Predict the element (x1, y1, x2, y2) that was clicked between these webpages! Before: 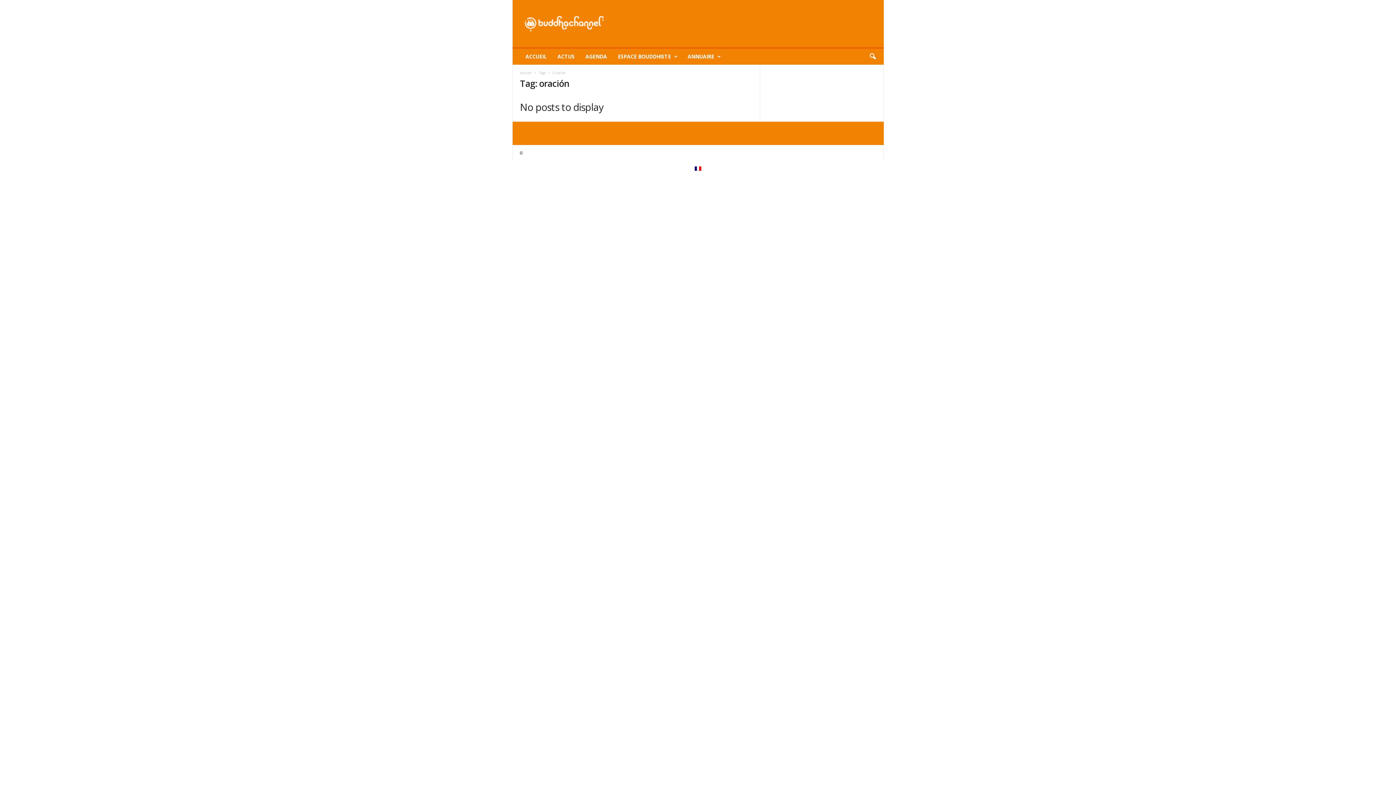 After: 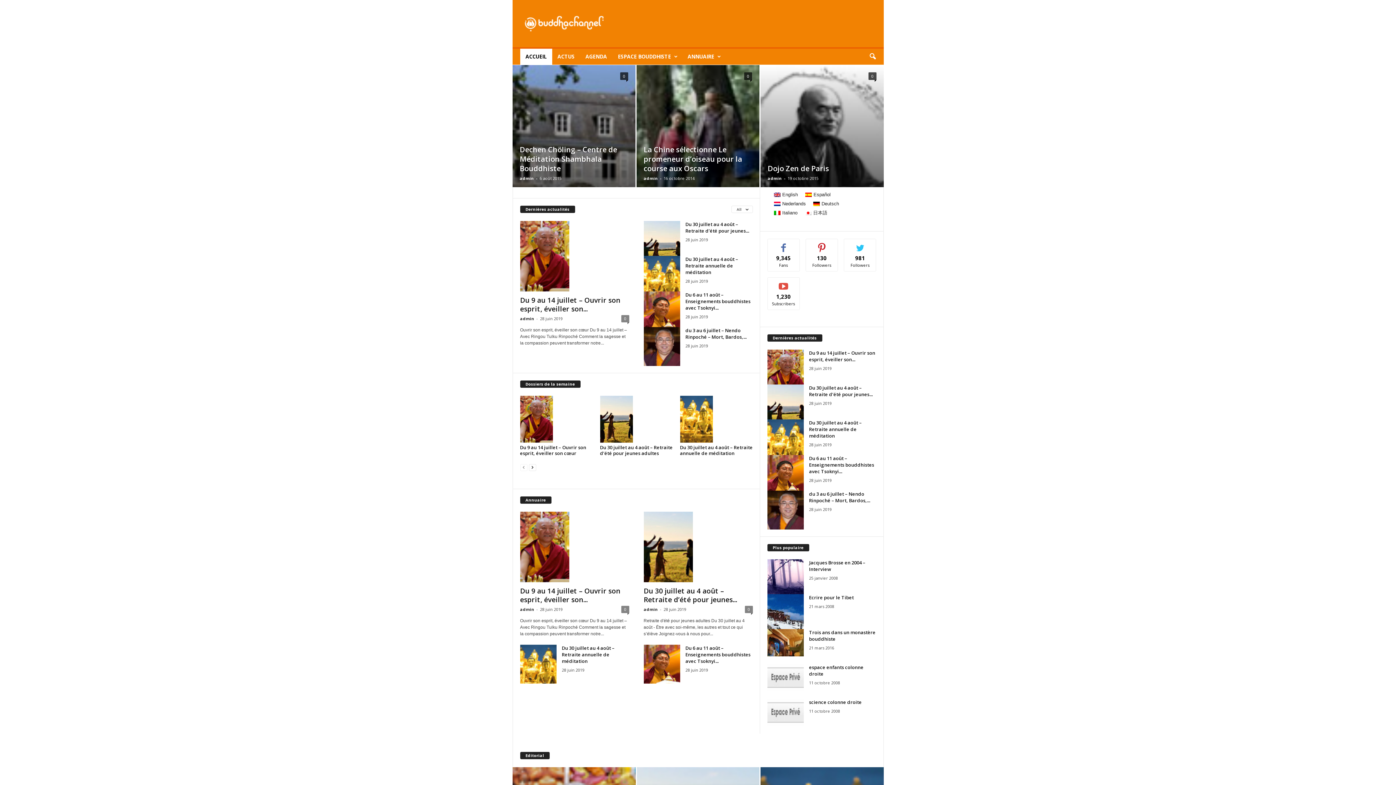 Action: label: Accueil bbox: (520, 70, 531, 75)